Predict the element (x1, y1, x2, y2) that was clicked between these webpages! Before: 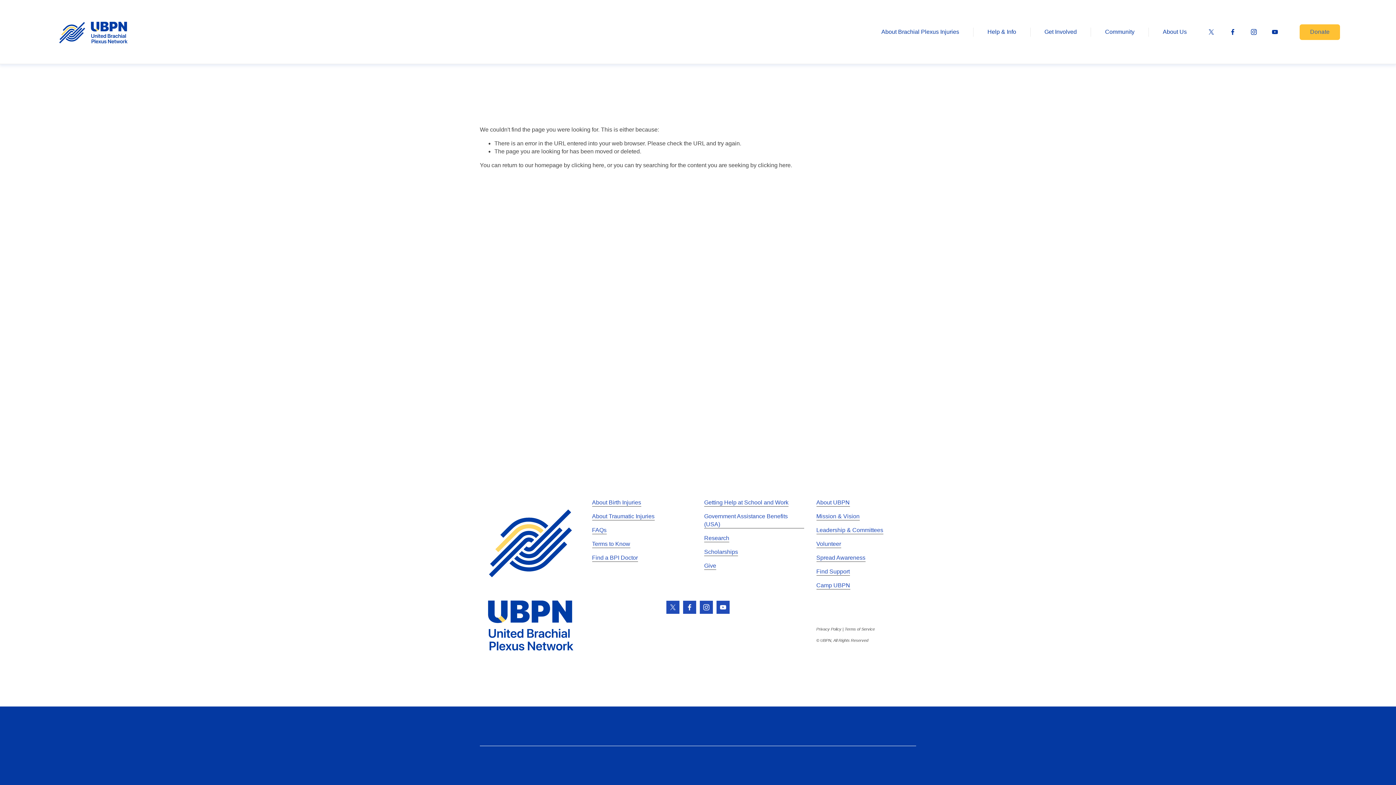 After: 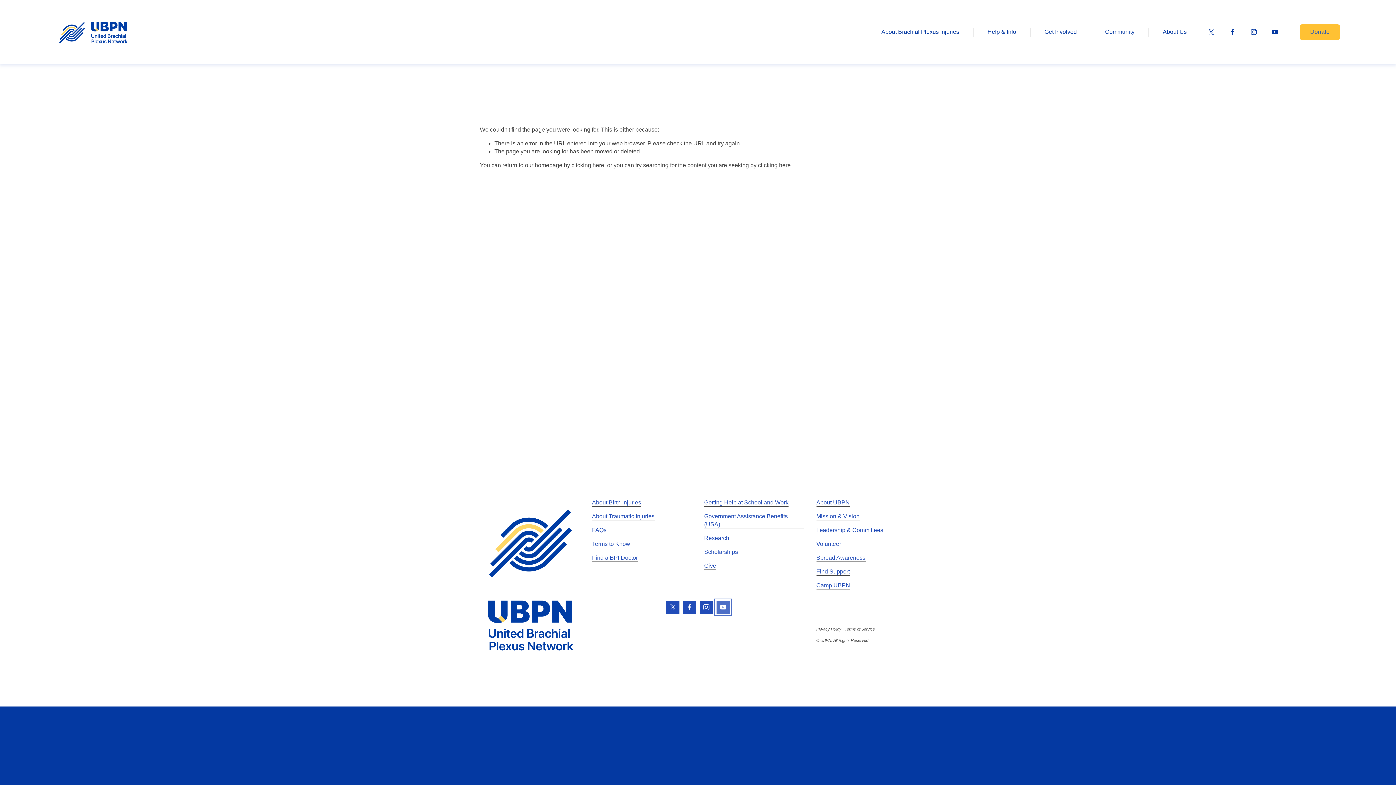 Action: label: YouTube bbox: (716, 601, 729, 614)